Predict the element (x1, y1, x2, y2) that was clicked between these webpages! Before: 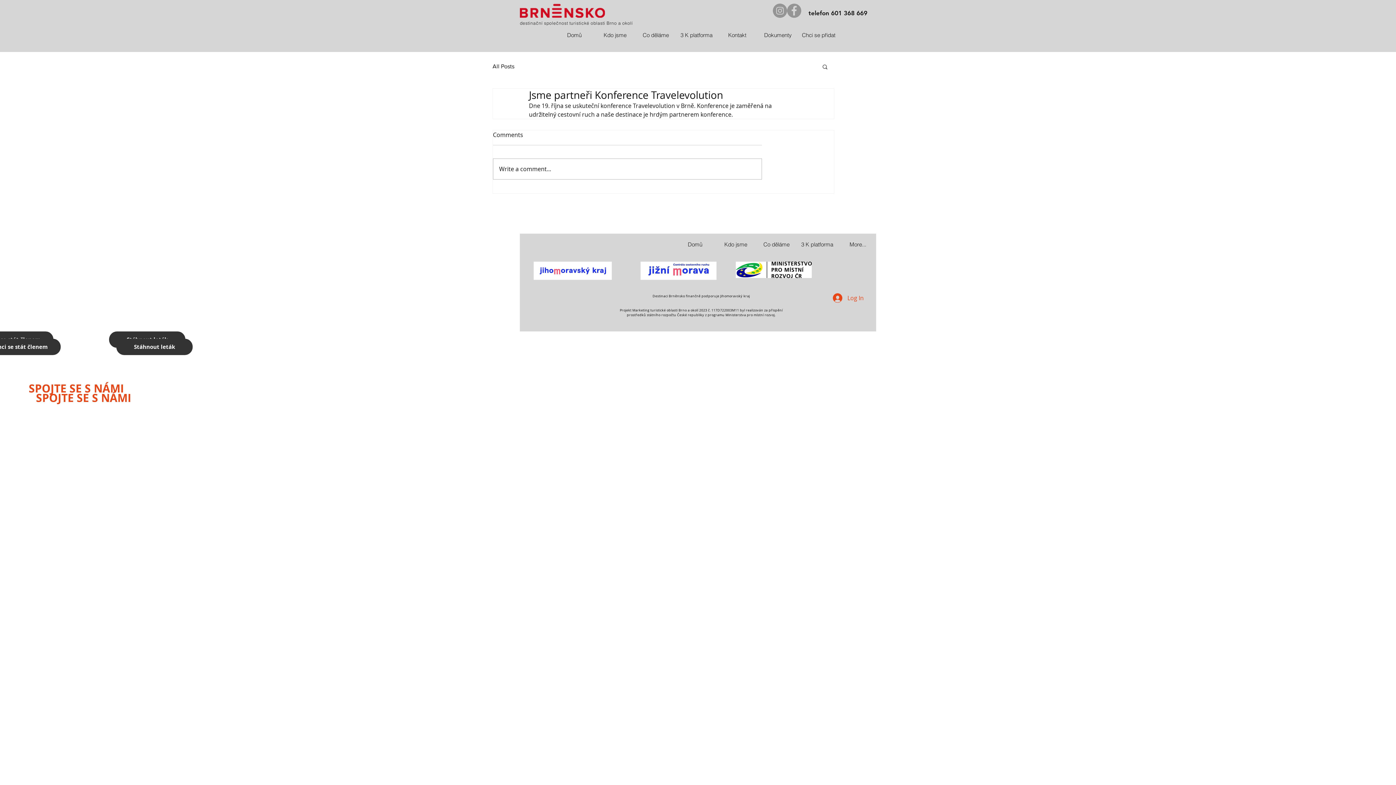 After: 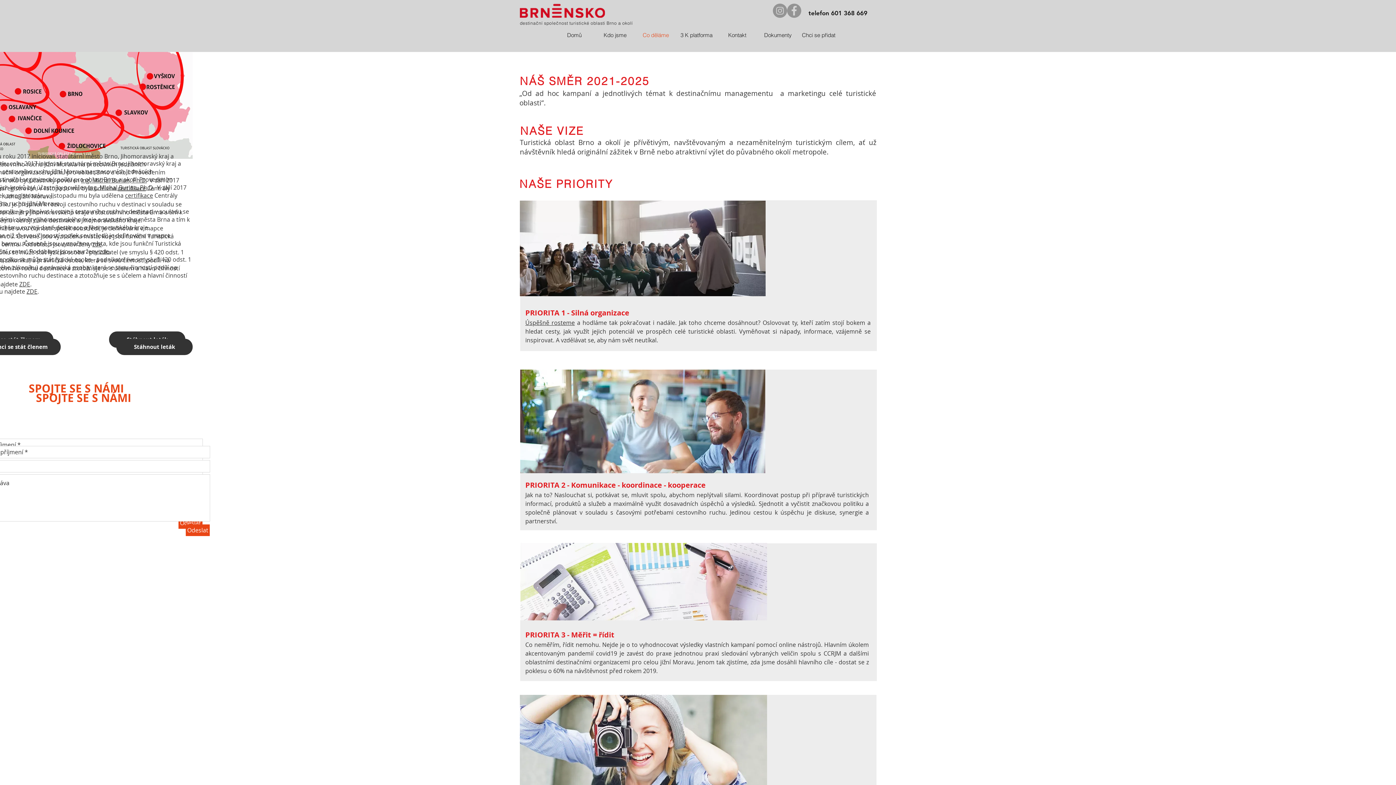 Action: bbox: (756, 239, 797, 249) label: Co děláme